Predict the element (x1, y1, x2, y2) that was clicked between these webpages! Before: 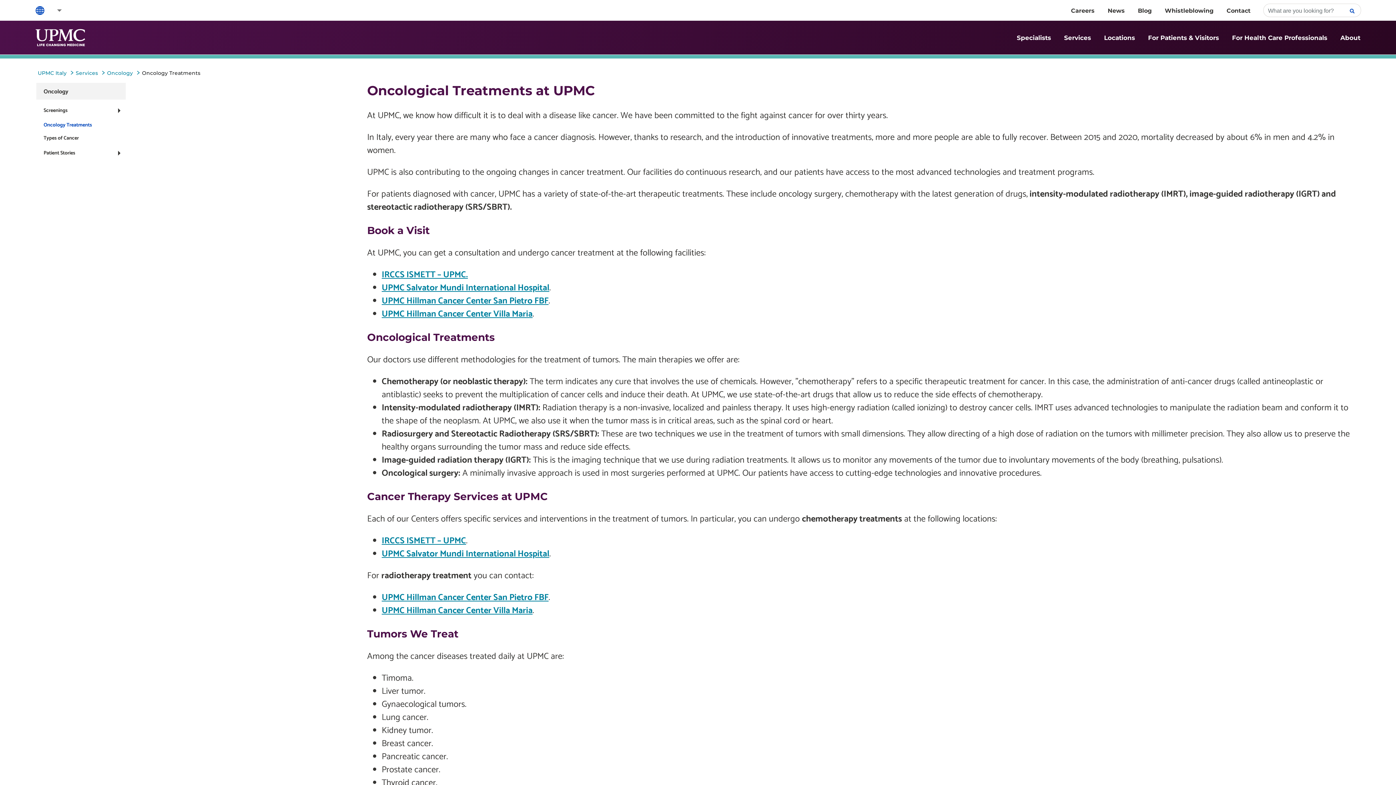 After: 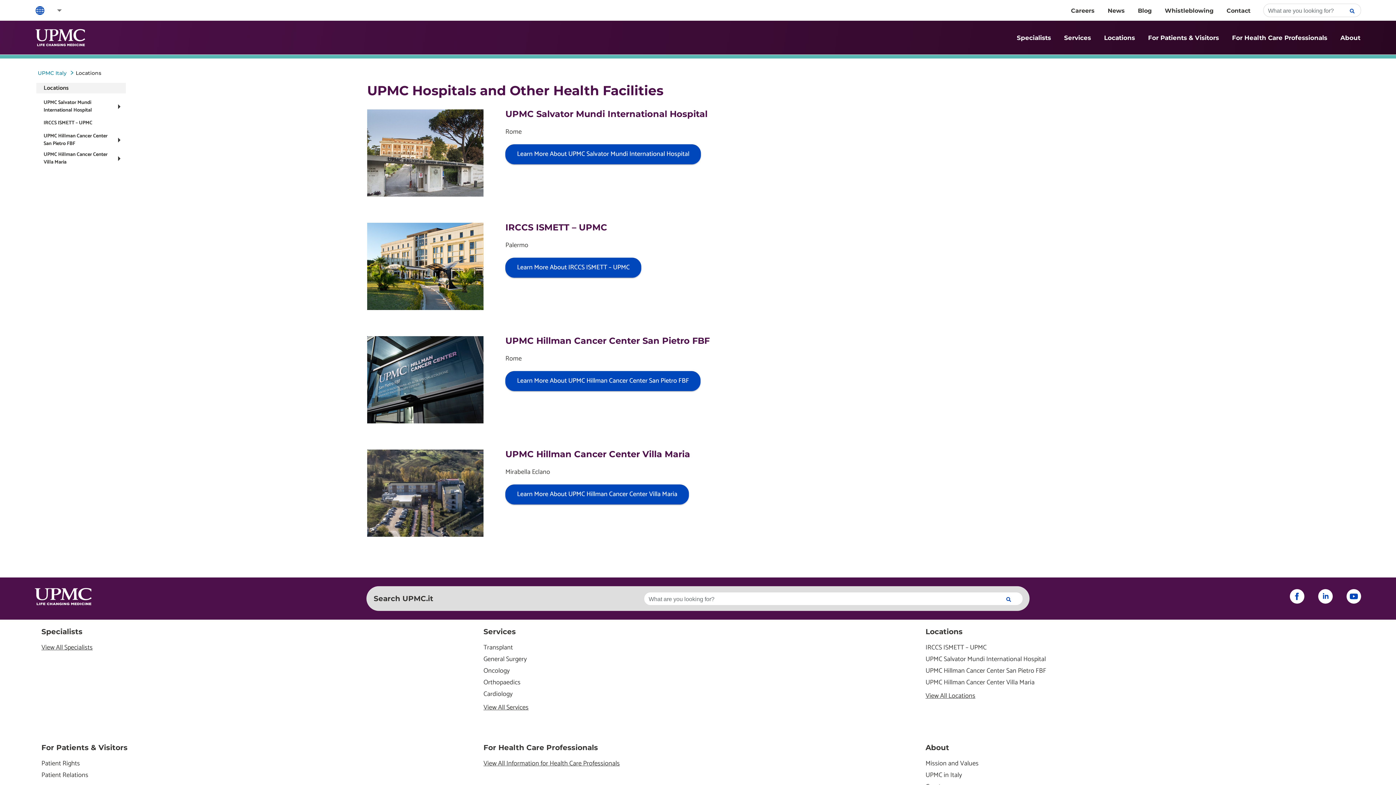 Action: label: Locations bbox: (1104, 34, 1135, 41)